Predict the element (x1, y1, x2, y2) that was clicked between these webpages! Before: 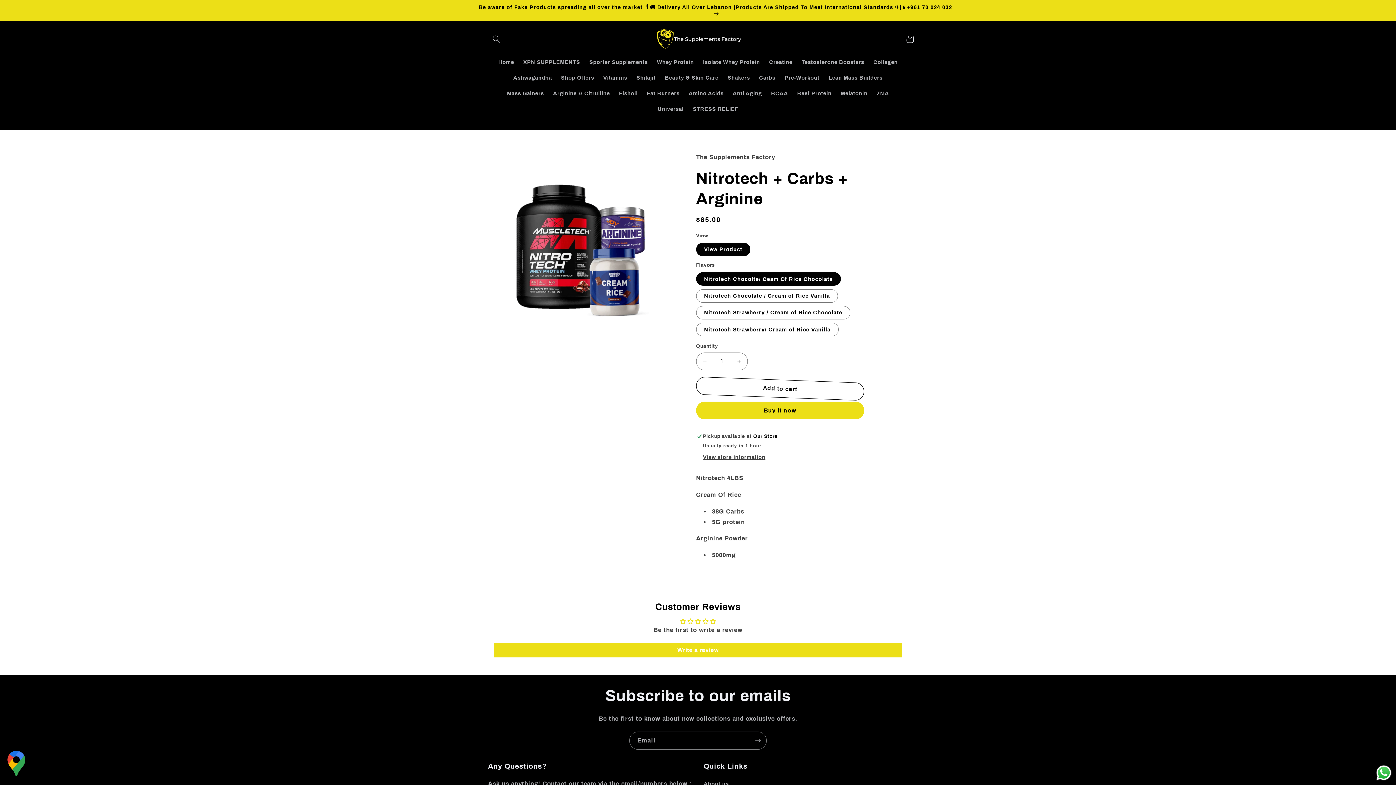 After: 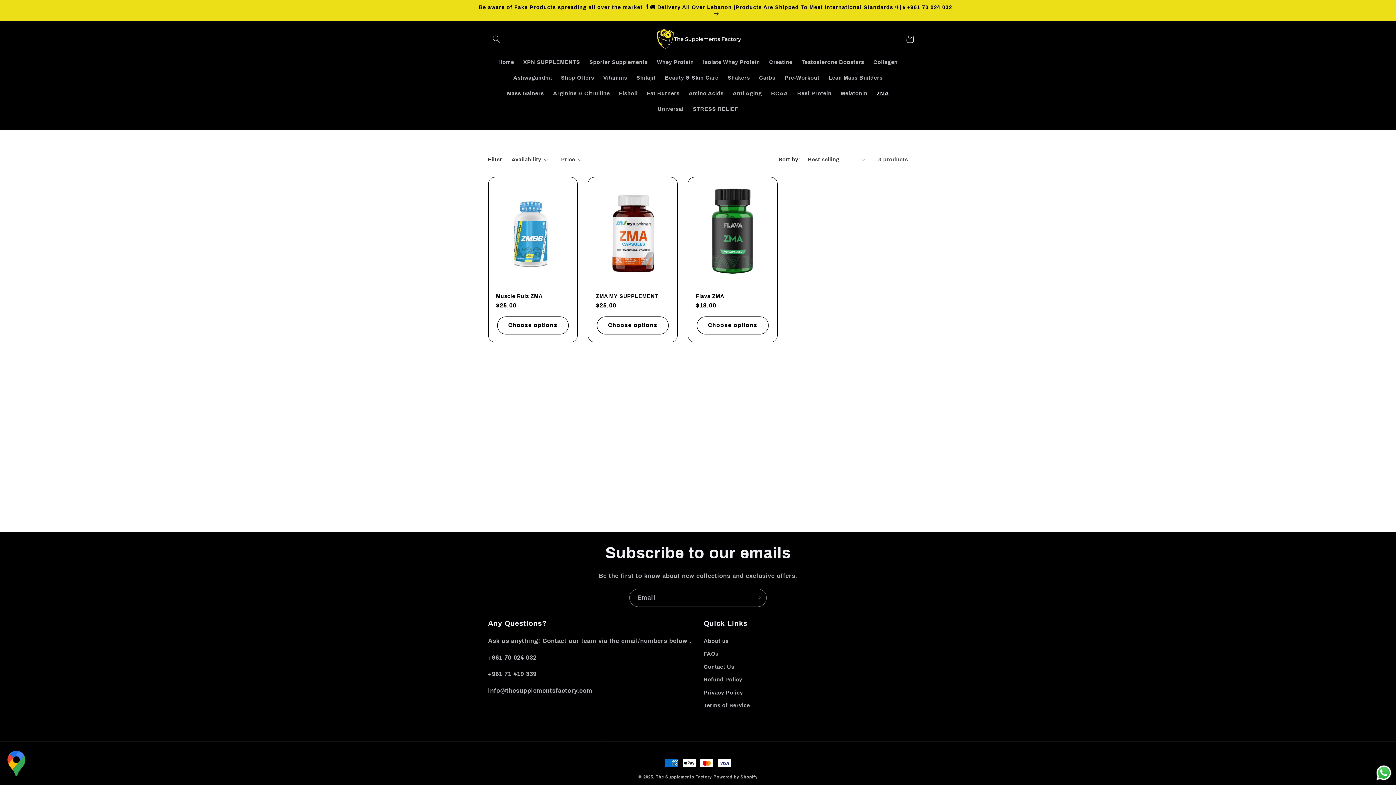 Action: bbox: (872, 85, 893, 101) label: ZMA